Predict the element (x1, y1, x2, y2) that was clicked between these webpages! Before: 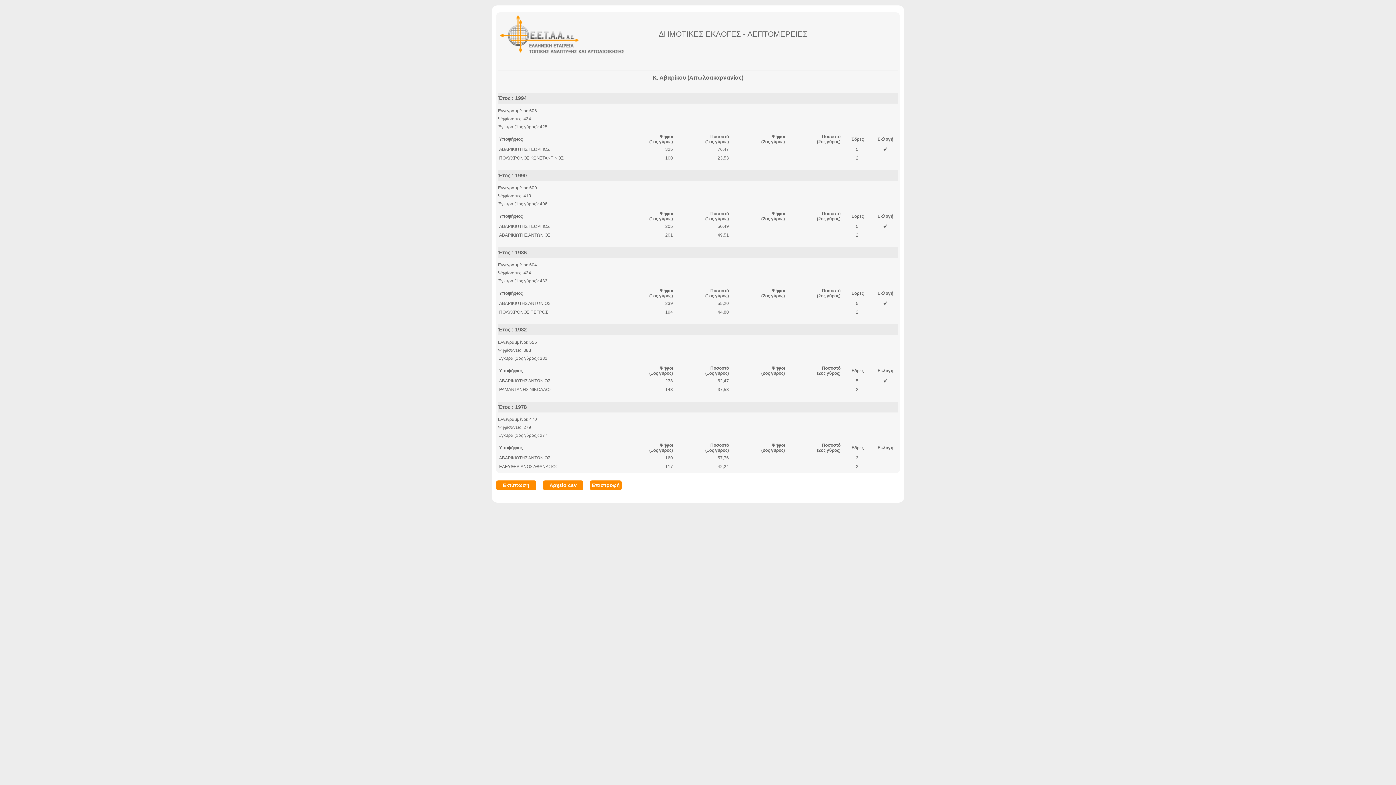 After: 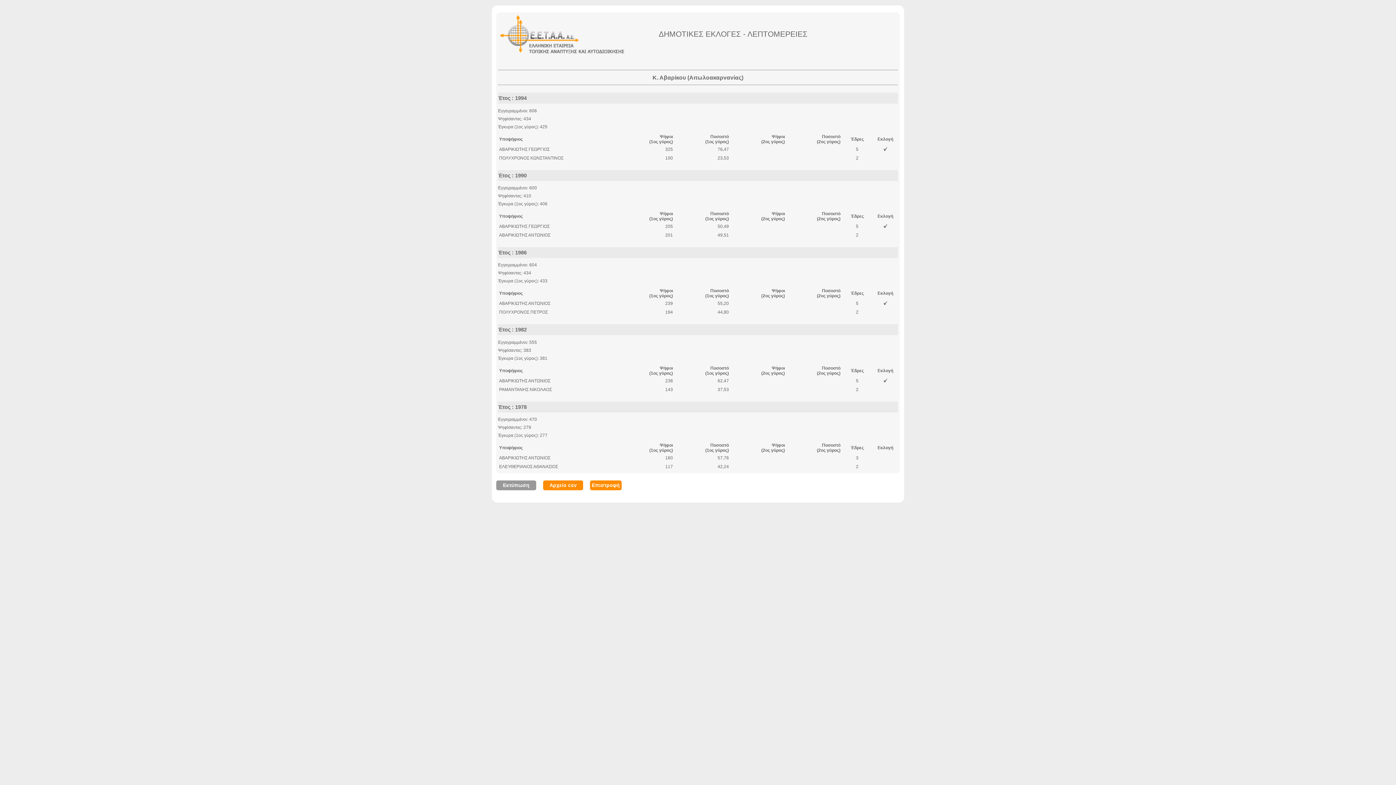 Action: label: Εκτύπωση bbox: (496, 483, 540, 488)